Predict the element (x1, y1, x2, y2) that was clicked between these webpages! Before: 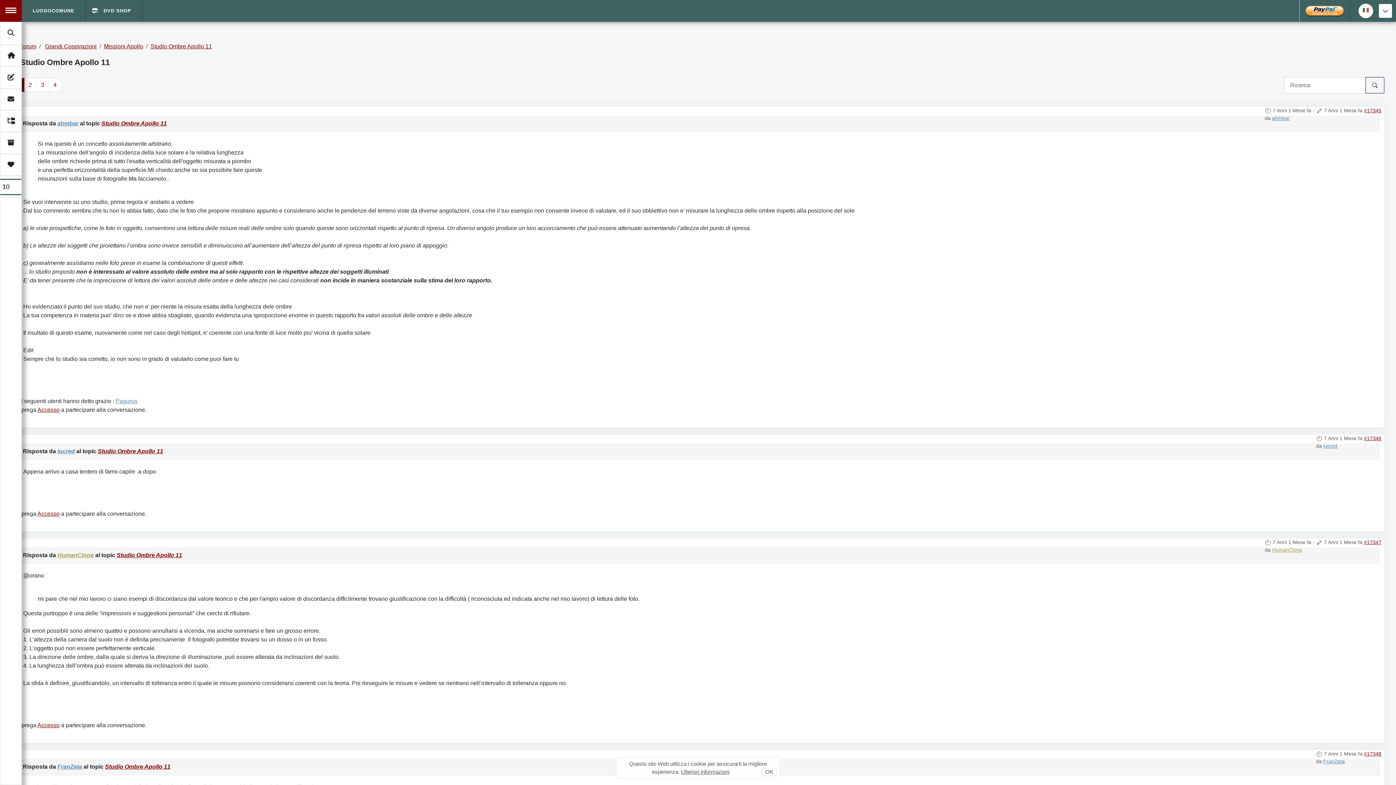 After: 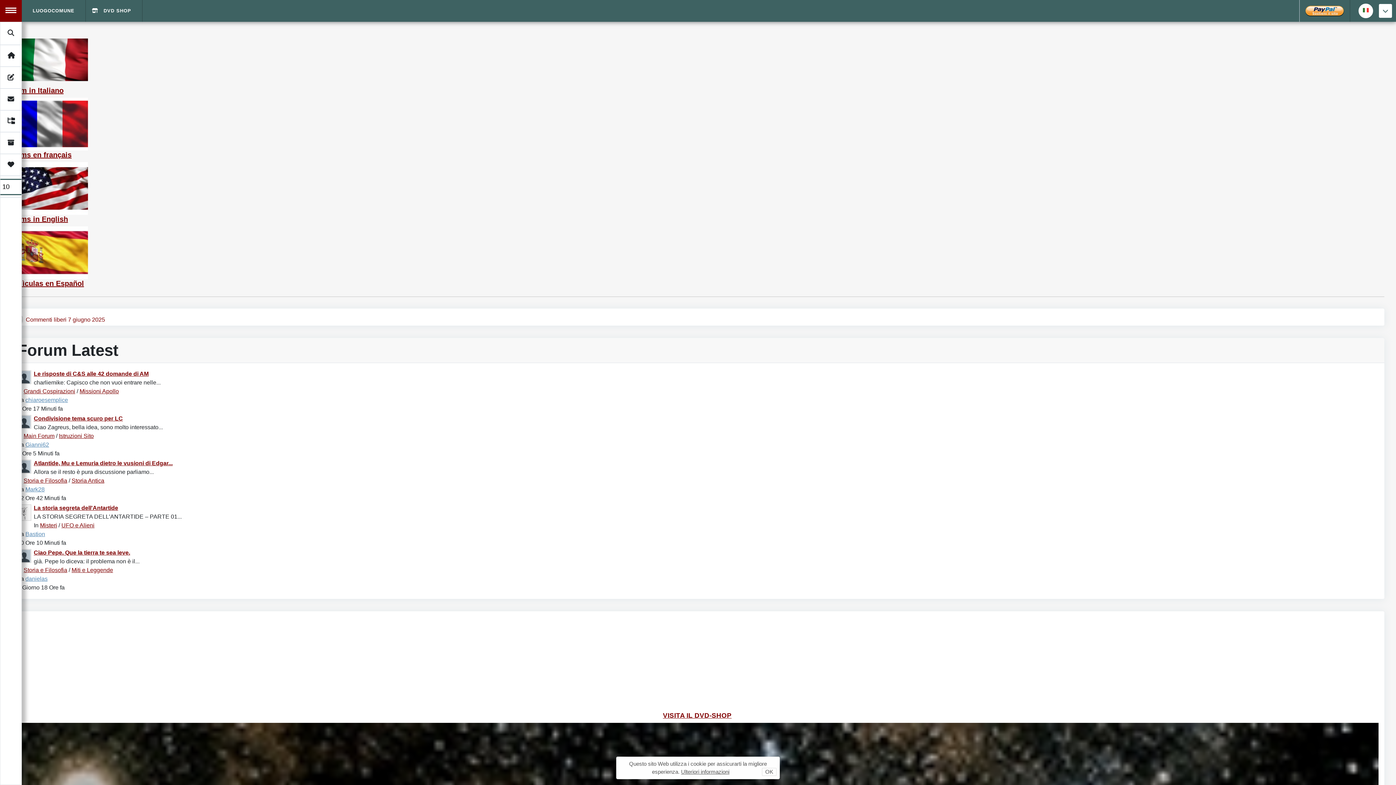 Action: label: DVD SHOP bbox: (85, 0, 142, 21)